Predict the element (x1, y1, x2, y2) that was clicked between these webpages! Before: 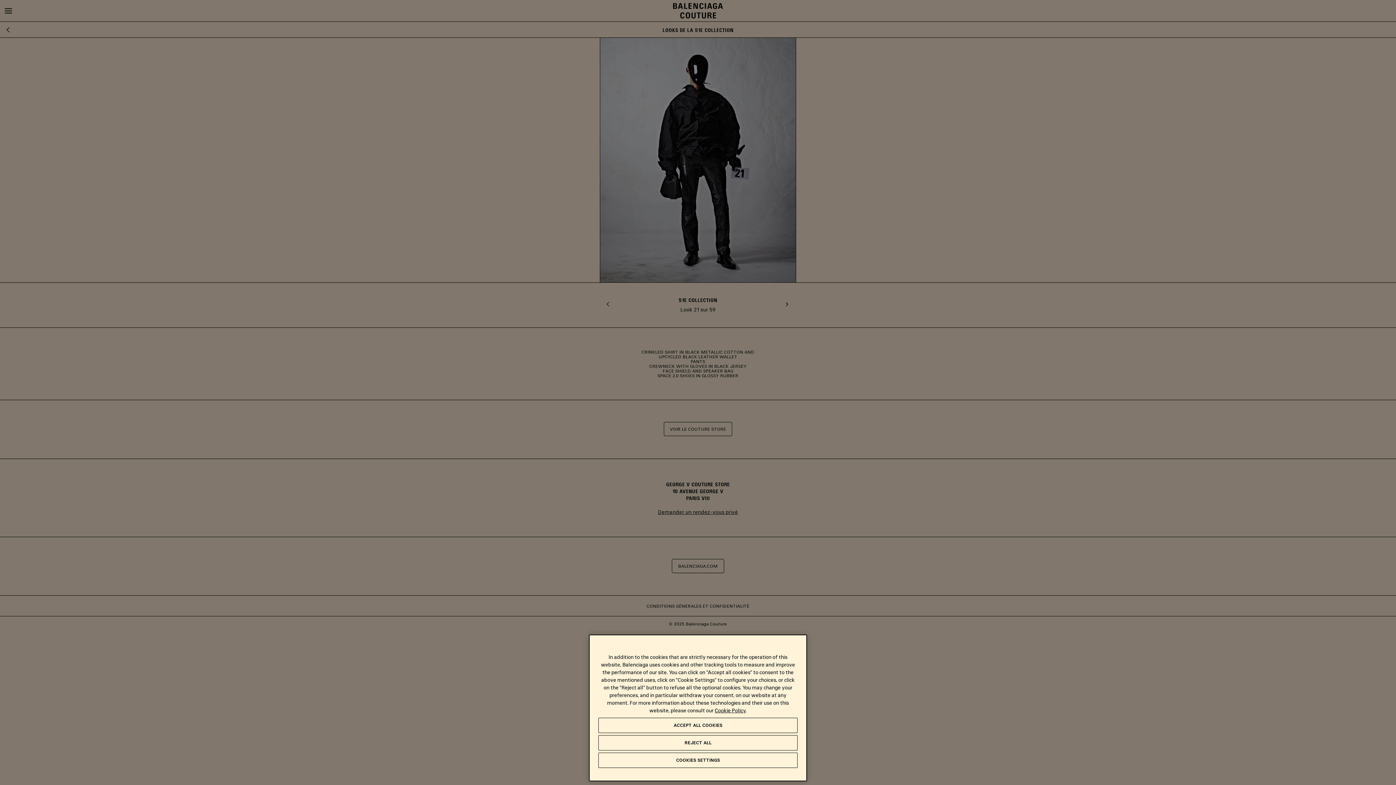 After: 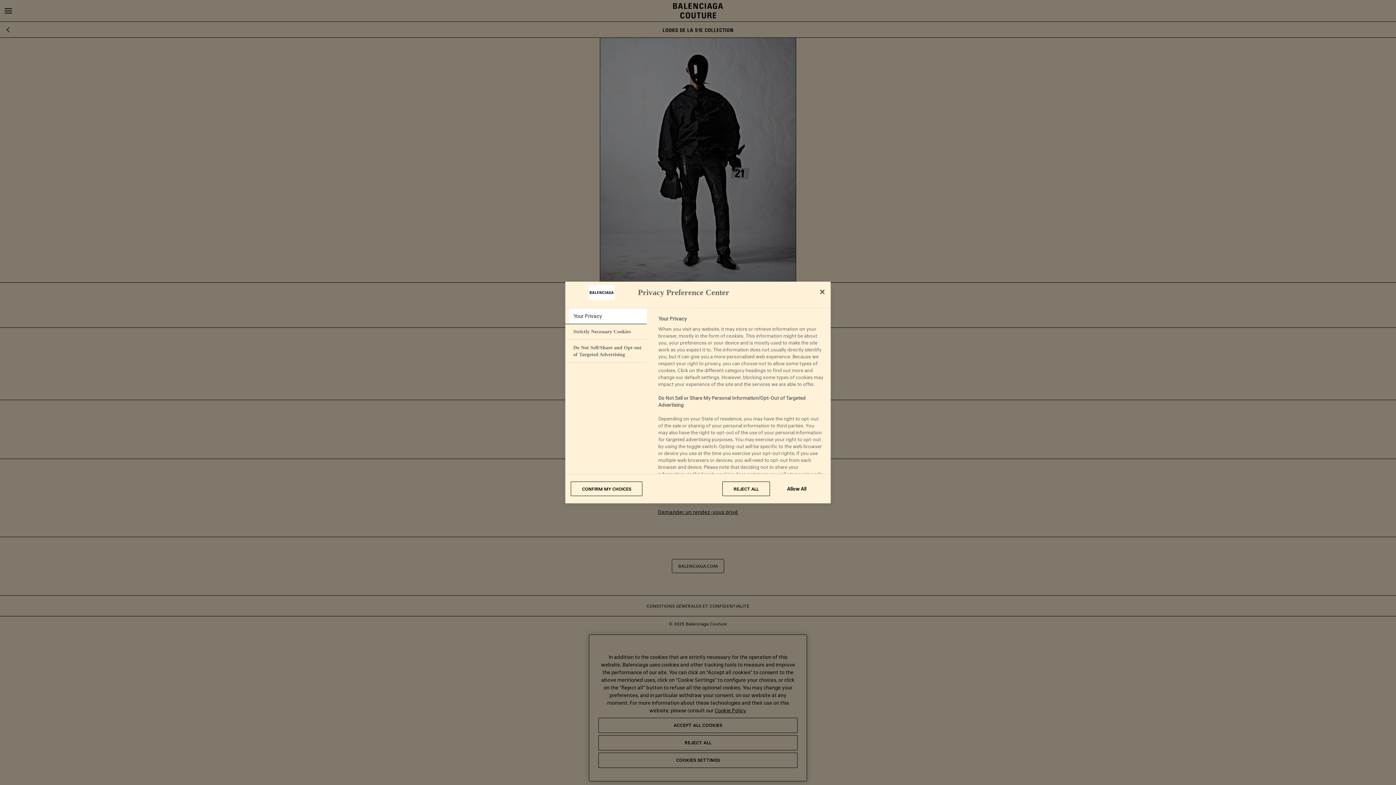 Action: label: COOKIES SETTINGS bbox: (598, 766, 797, 781)